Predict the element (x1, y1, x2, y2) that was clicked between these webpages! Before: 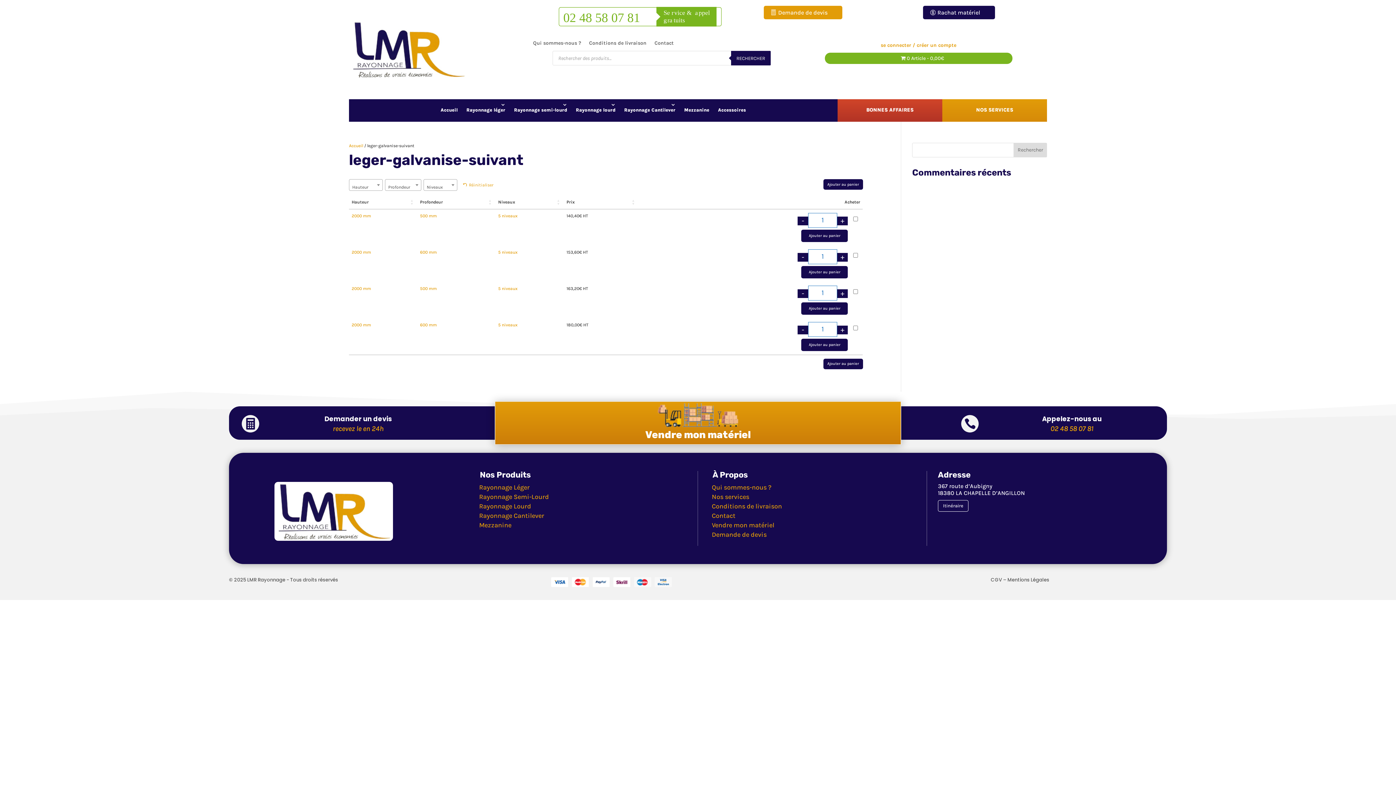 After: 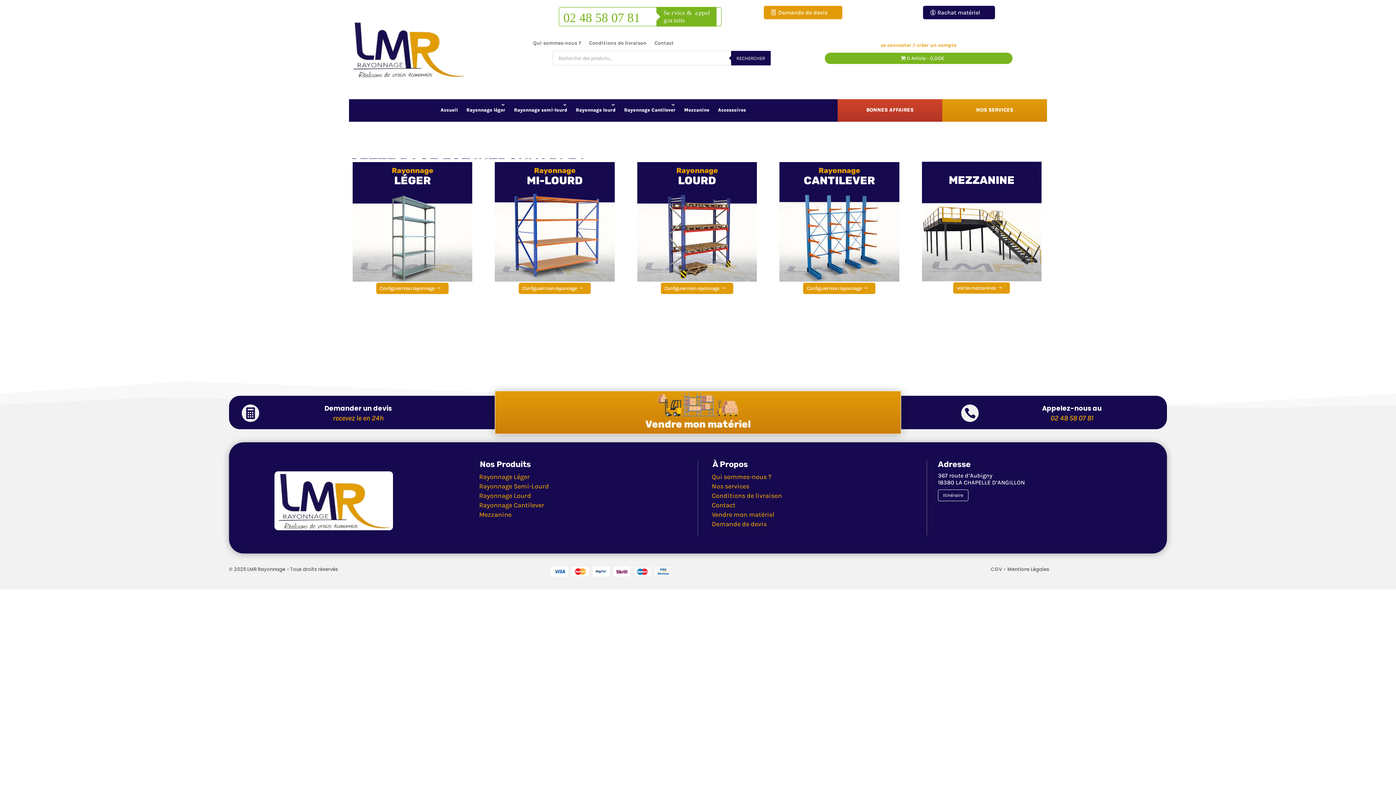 Action: bbox: (479, 521, 511, 529) label: Mezzanine